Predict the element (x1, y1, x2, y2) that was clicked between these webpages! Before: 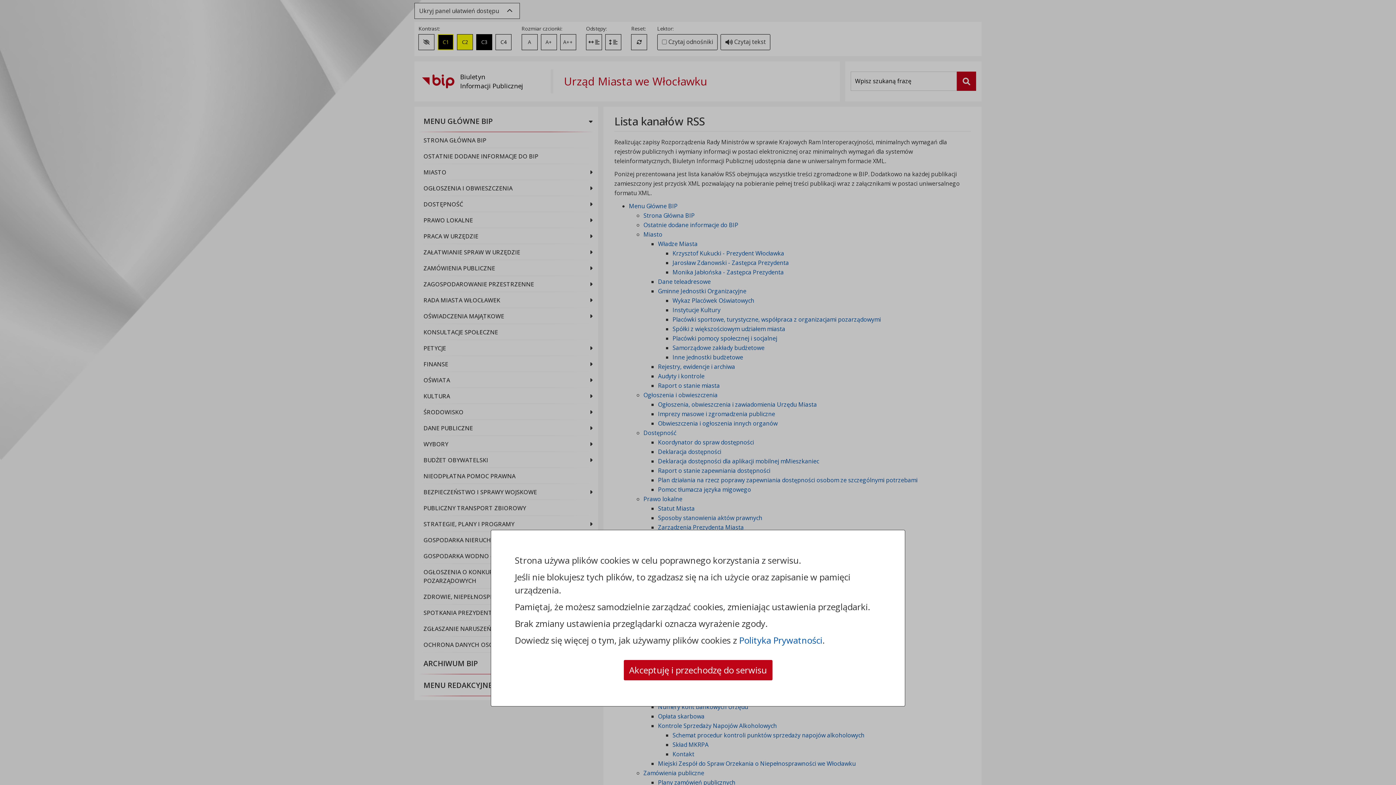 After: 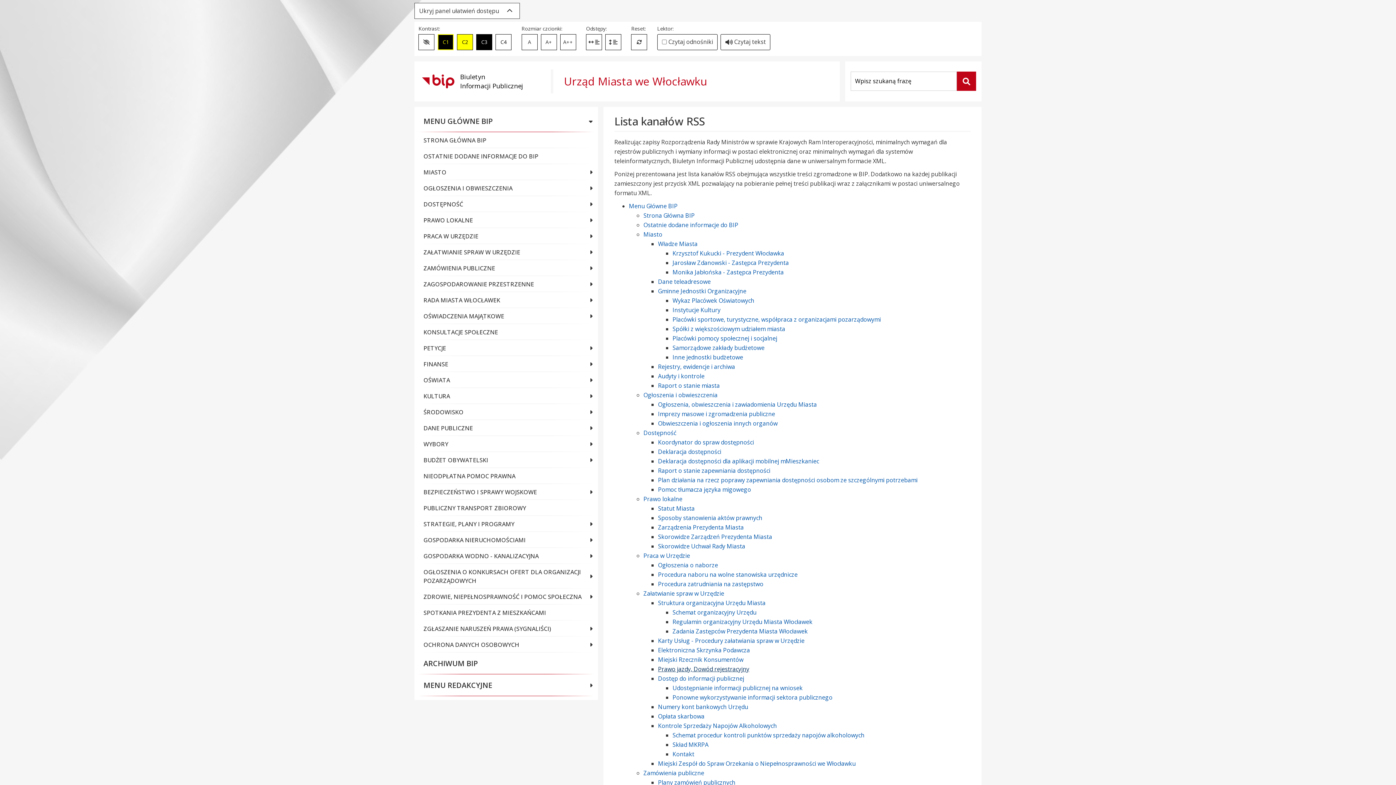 Action: label: Akceptuję i przechodzę do serwisu bbox: (623, 660, 772, 681)